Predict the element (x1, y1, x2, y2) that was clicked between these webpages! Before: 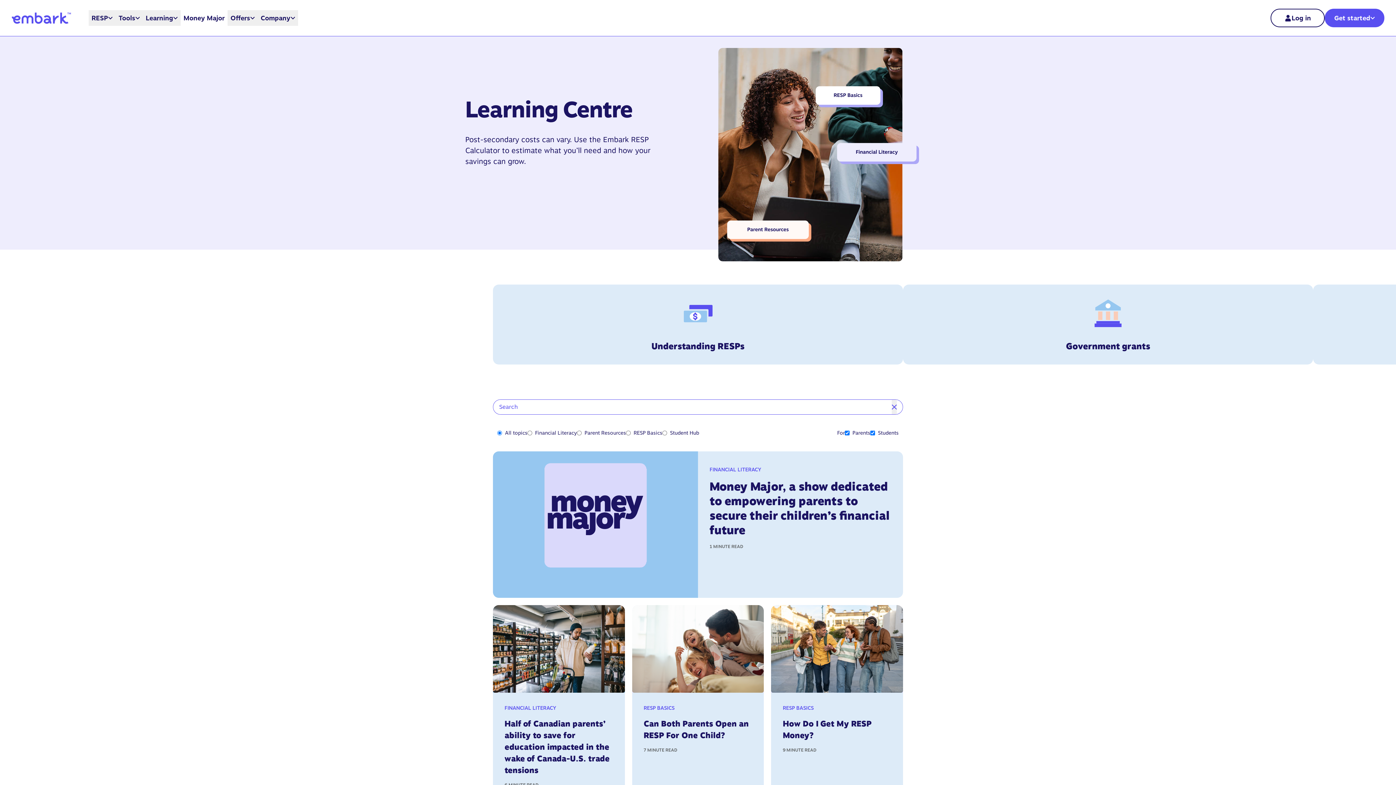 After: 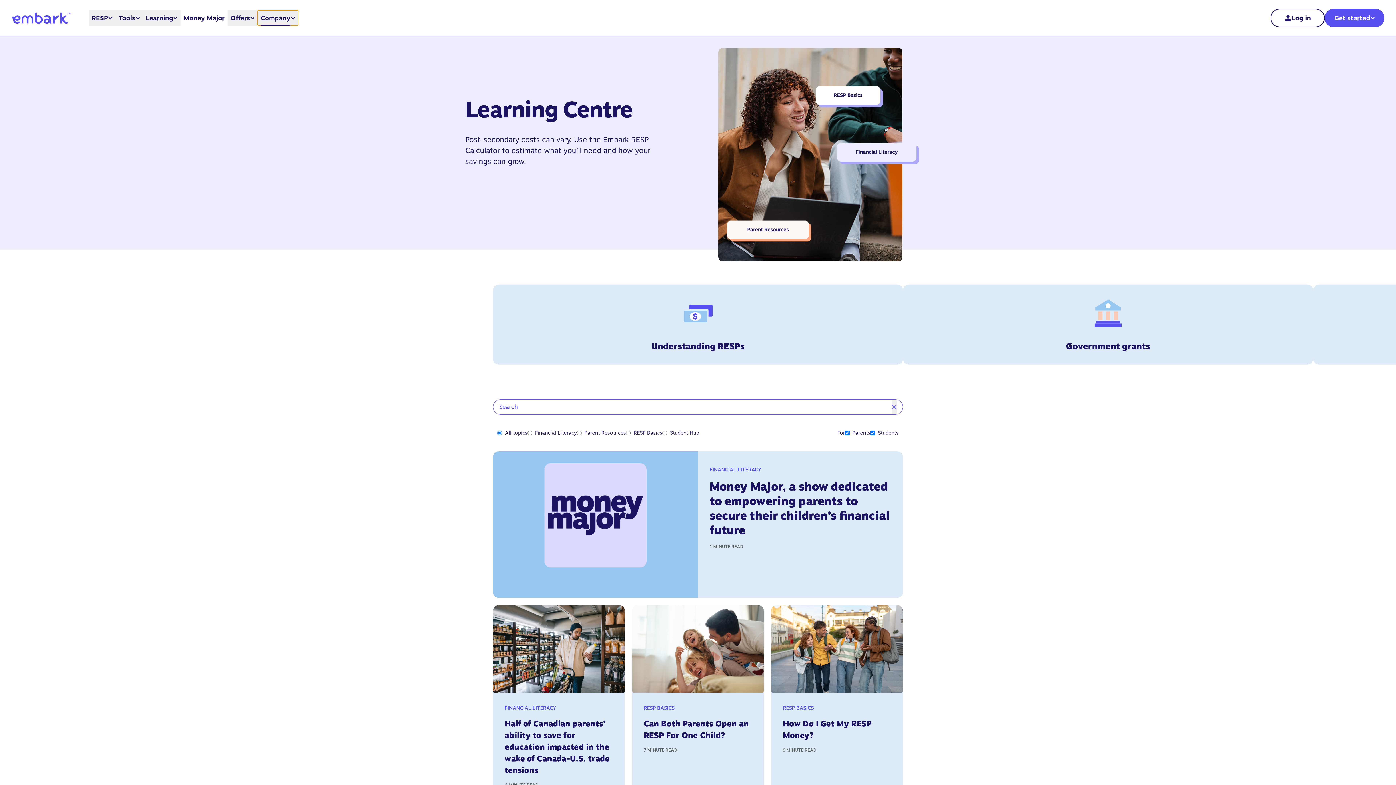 Action: label: Company bbox: (257, 10, 298, 25)